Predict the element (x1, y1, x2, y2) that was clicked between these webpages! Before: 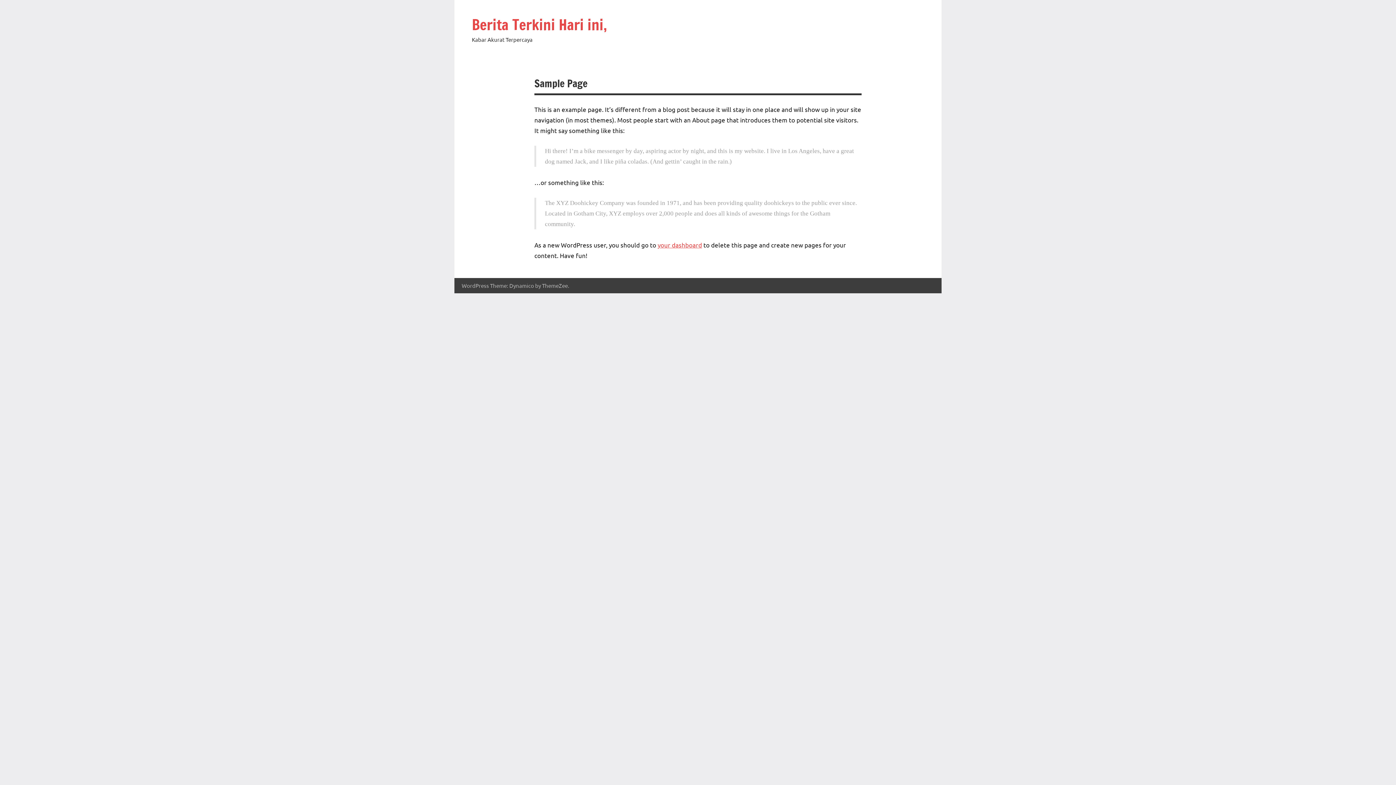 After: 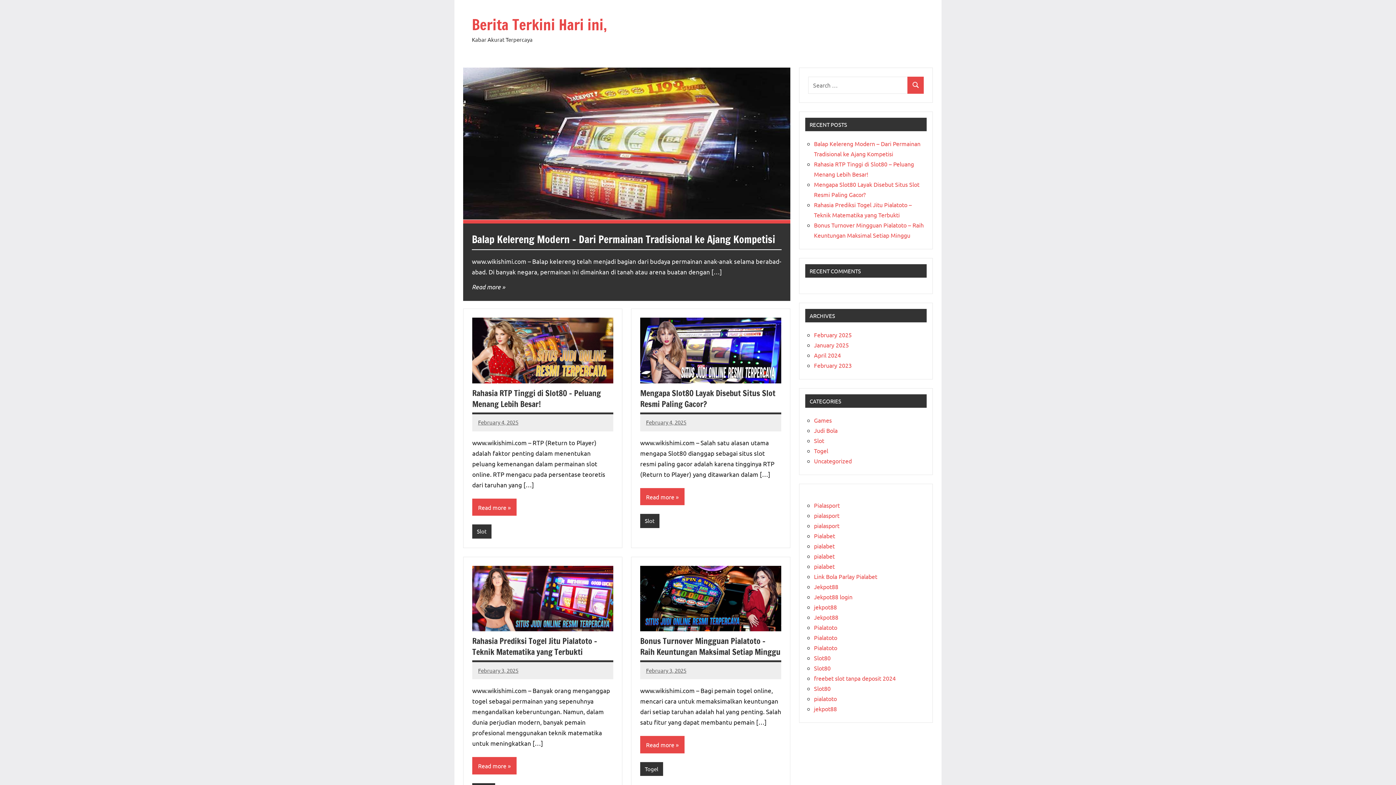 Action: label: Berita Terkini Hari ini, bbox: (472, 14, 607, 34)